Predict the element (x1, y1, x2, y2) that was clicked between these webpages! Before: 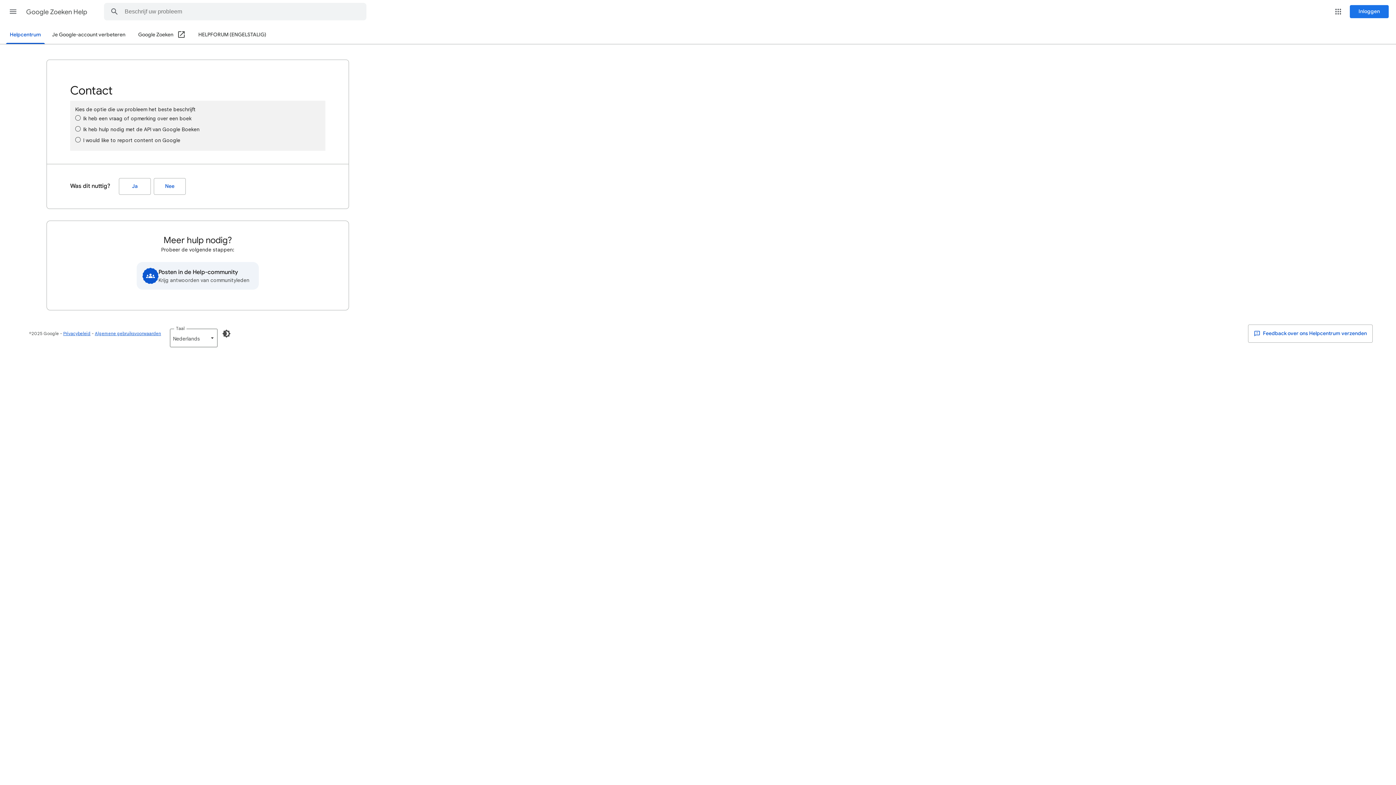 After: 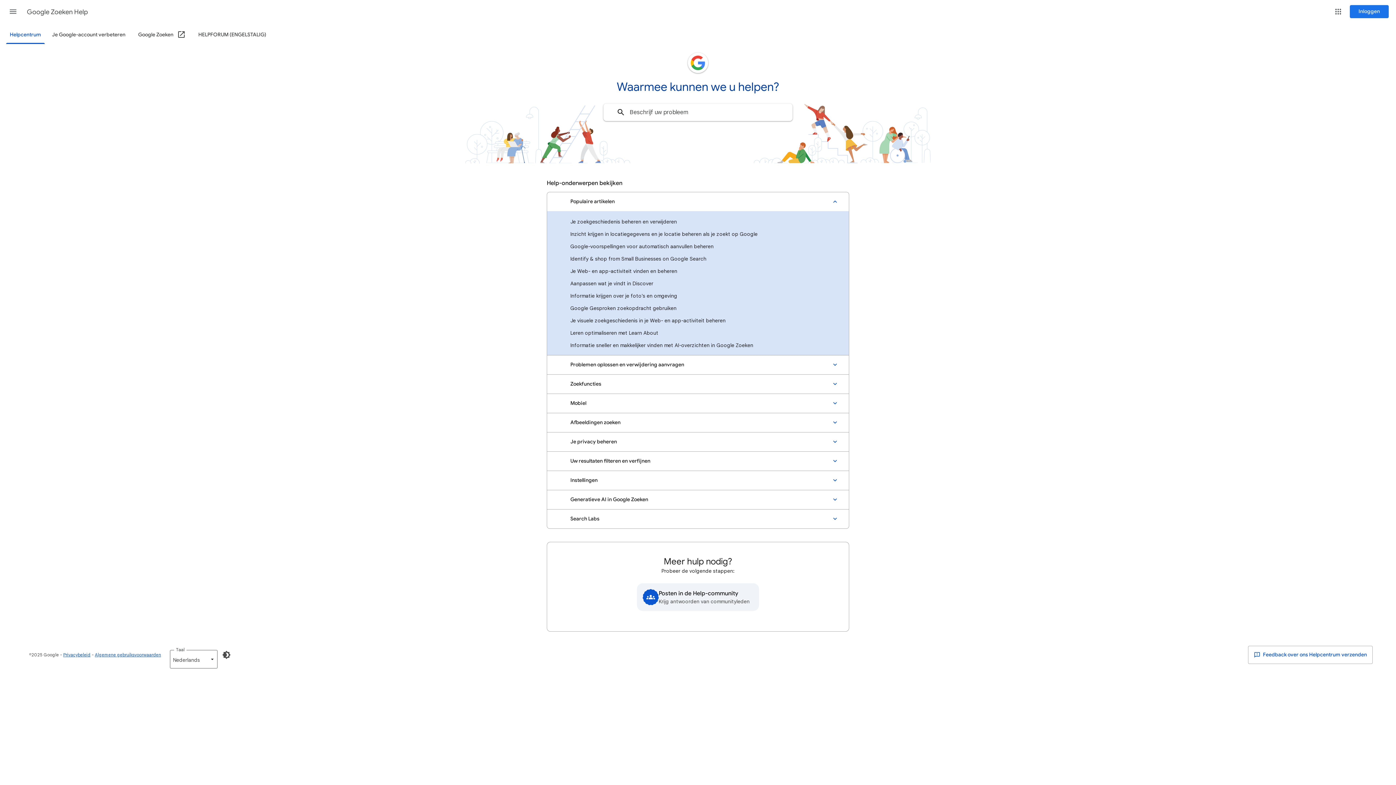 Action: bbox: (5, 26, 45, 44) label: Helpcentrum